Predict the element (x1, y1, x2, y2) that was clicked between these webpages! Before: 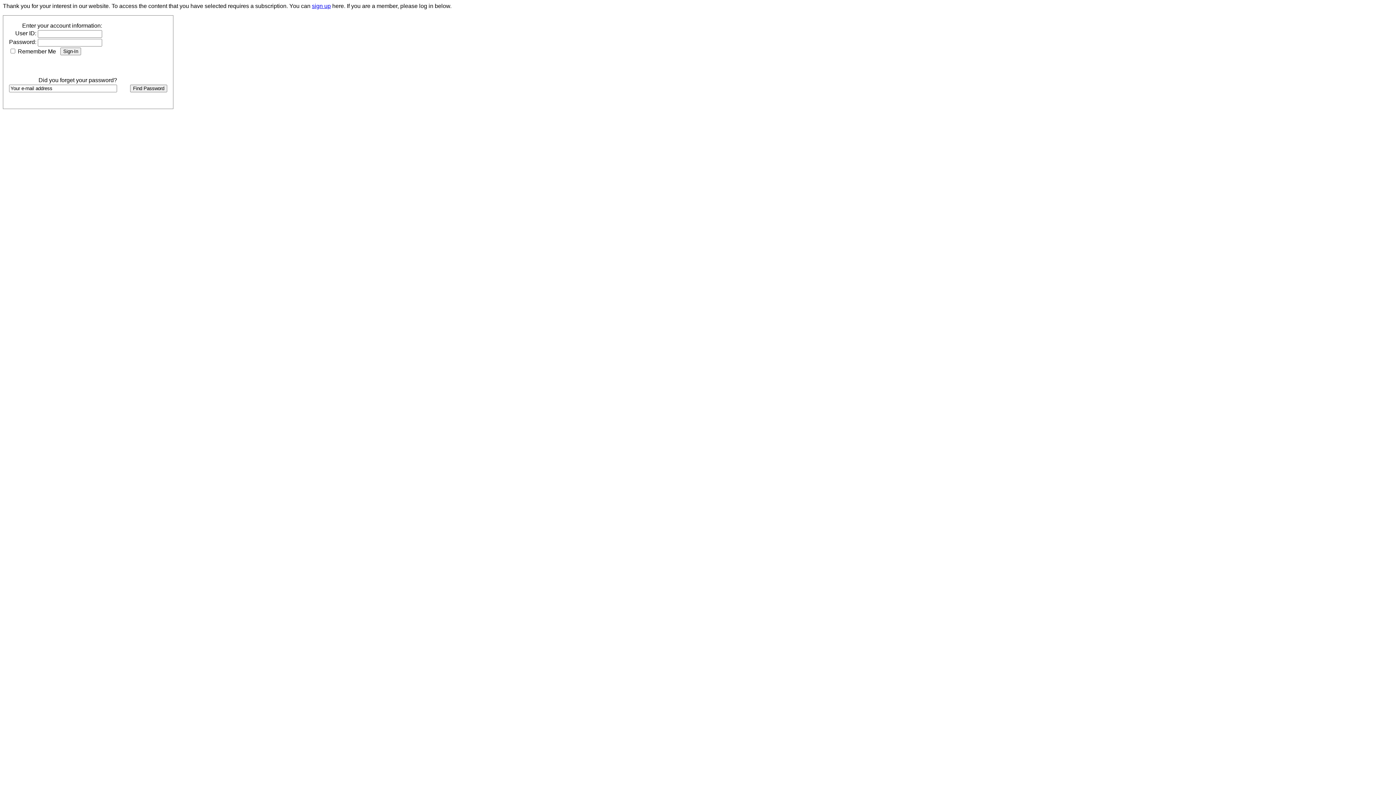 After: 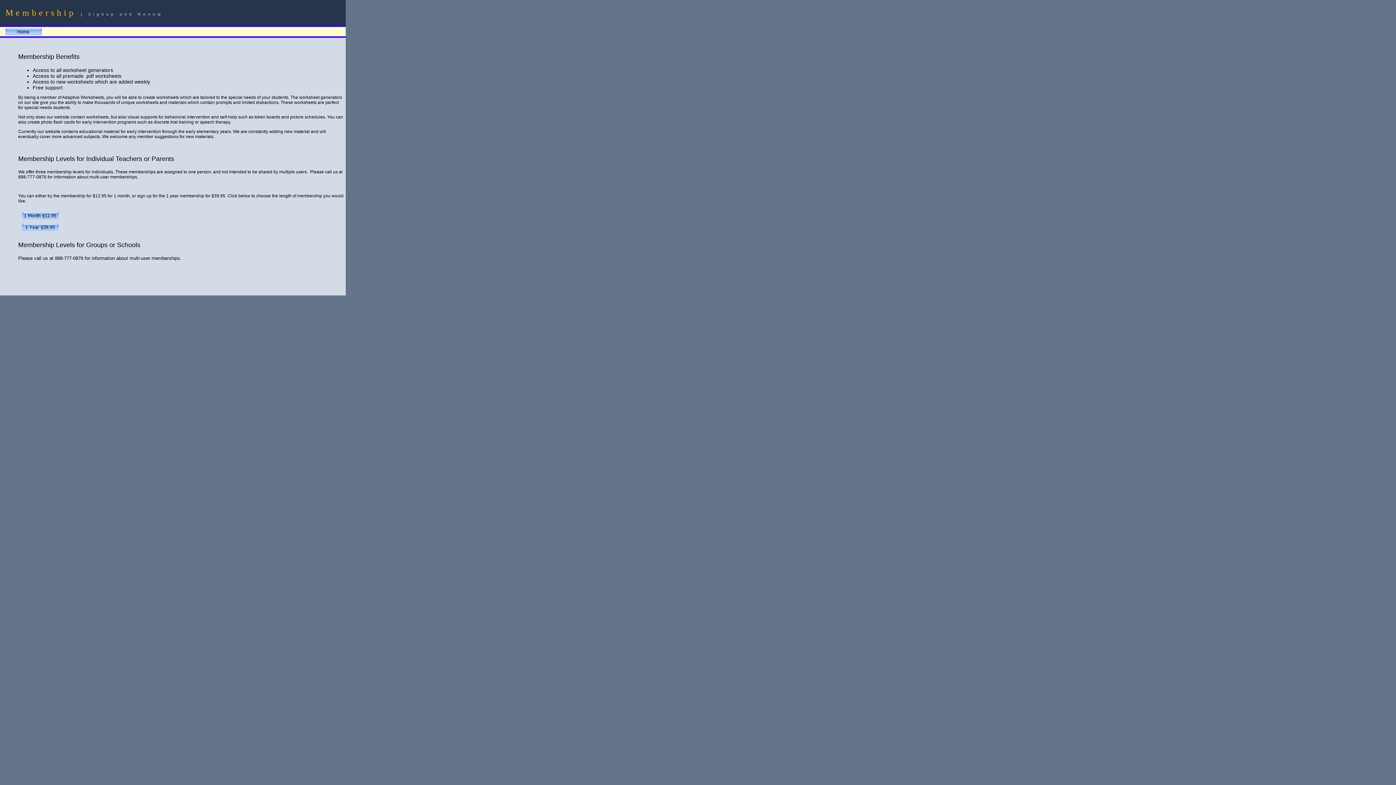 Action: bbox: (312, 2, 330, 9) label: sign up